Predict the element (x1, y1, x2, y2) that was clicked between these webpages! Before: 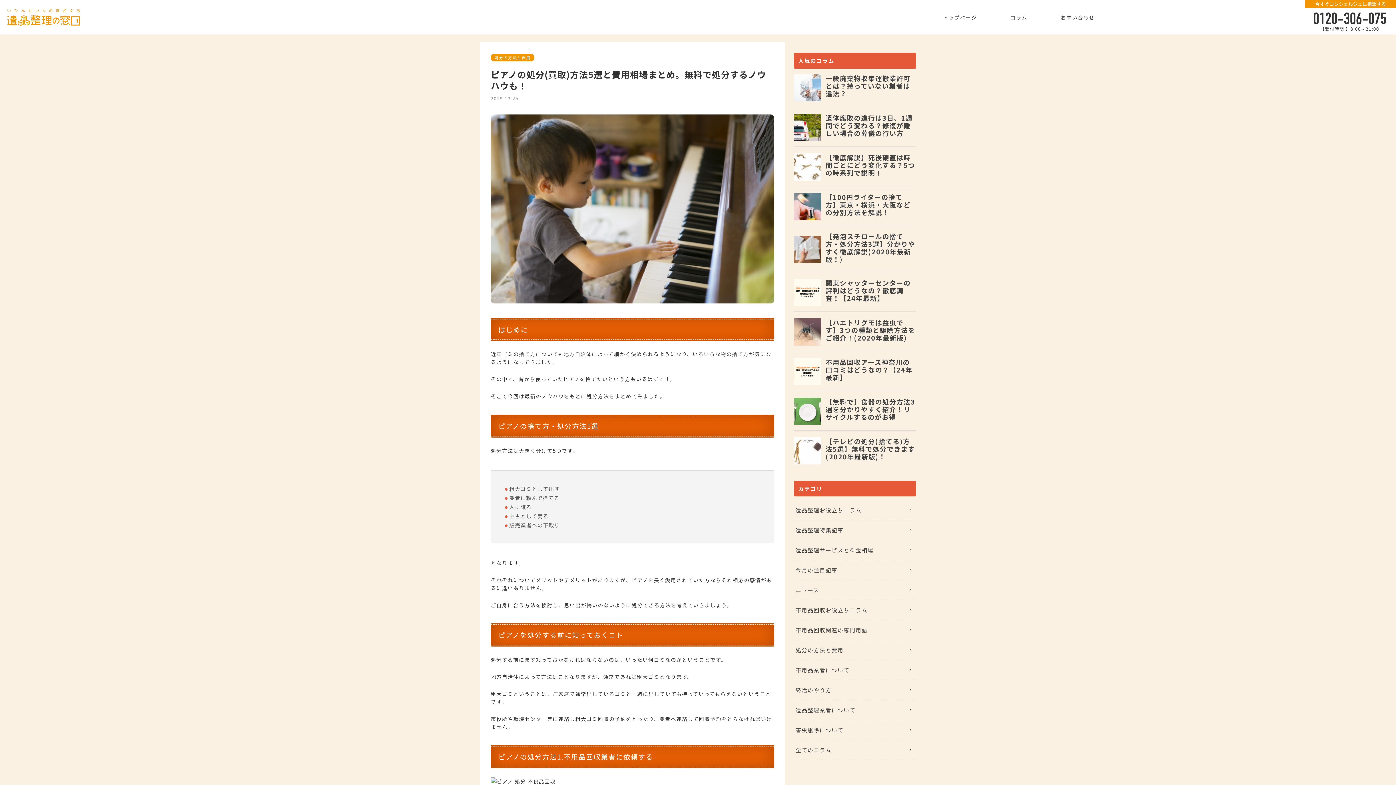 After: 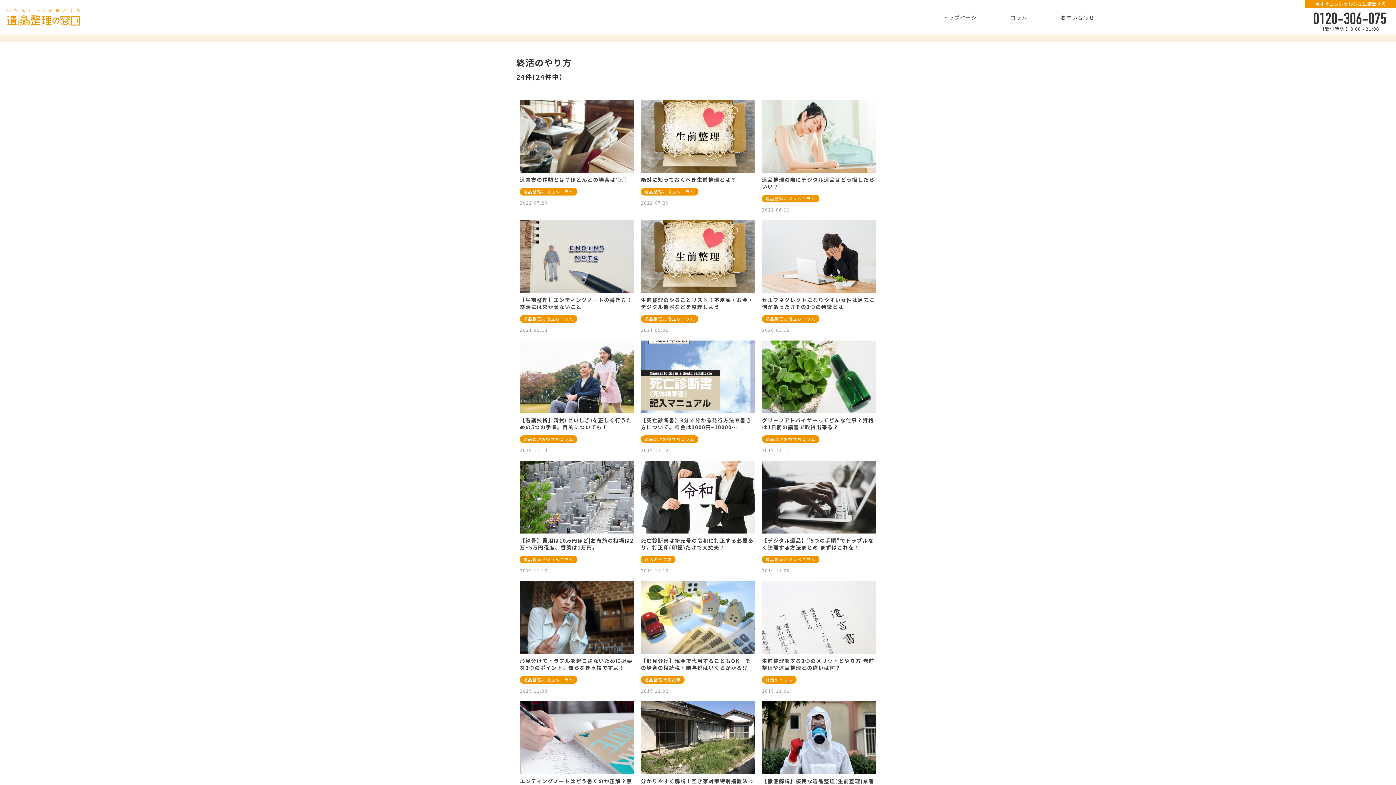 Action: label: 終活のやり方 bbox: (794, 680, 916, 700)